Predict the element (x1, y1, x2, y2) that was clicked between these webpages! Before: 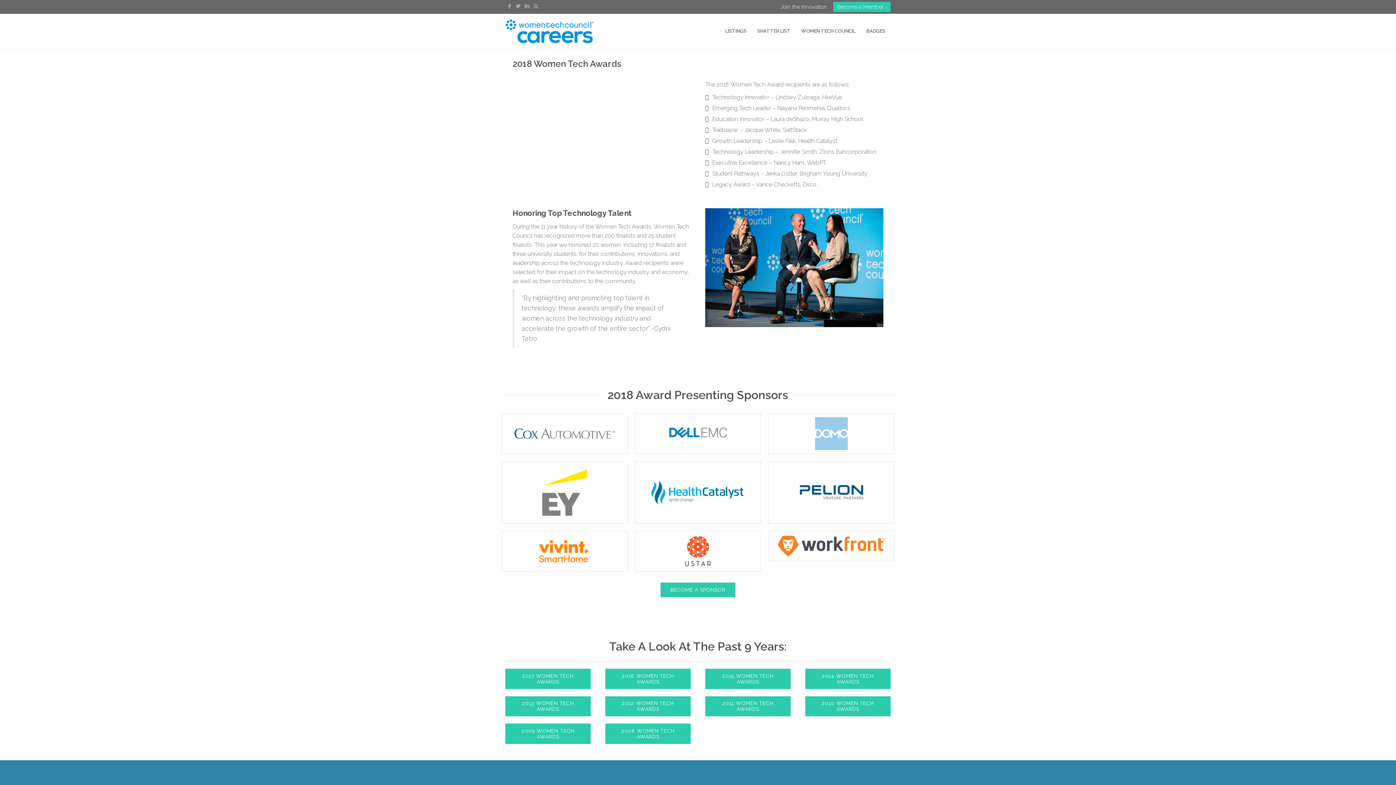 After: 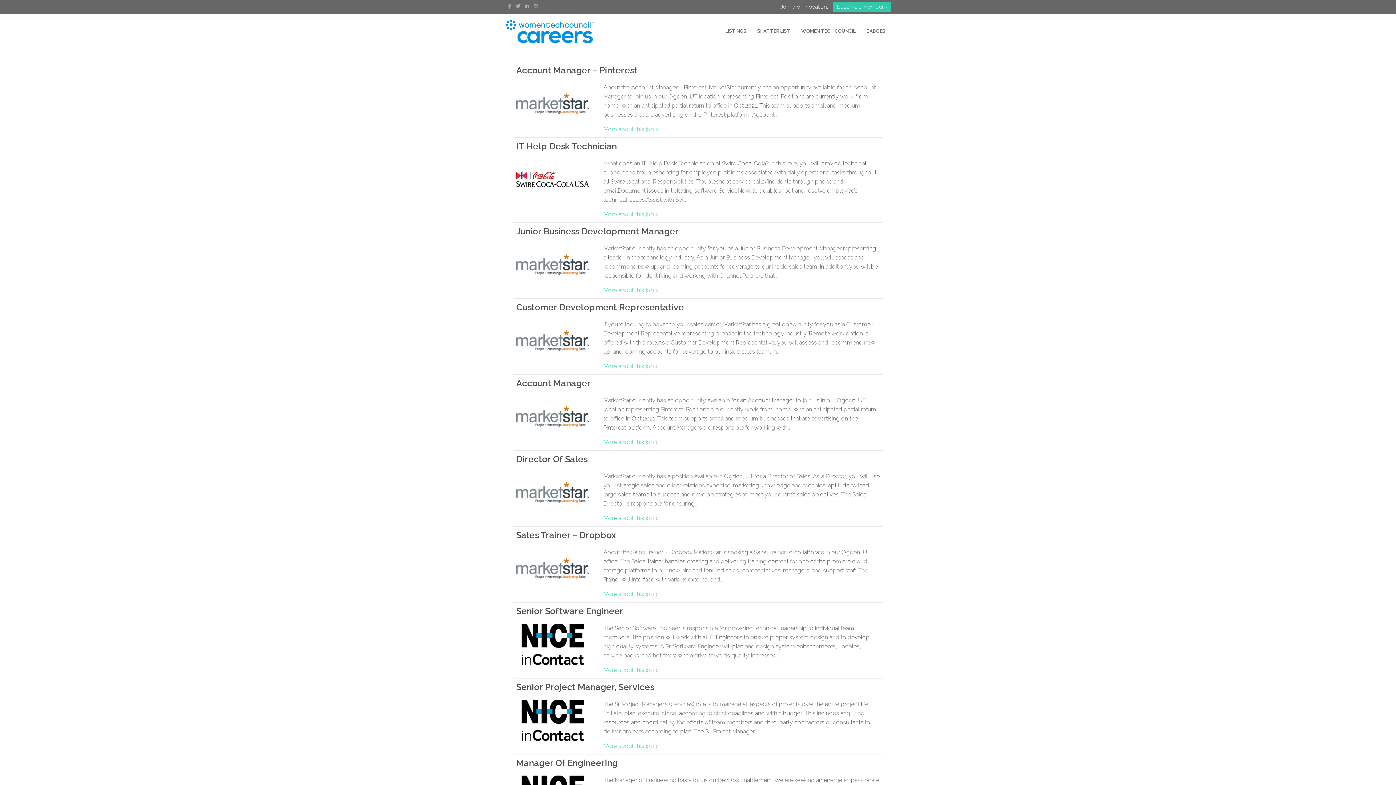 Action: bbox: (505, 27, 593, 34)